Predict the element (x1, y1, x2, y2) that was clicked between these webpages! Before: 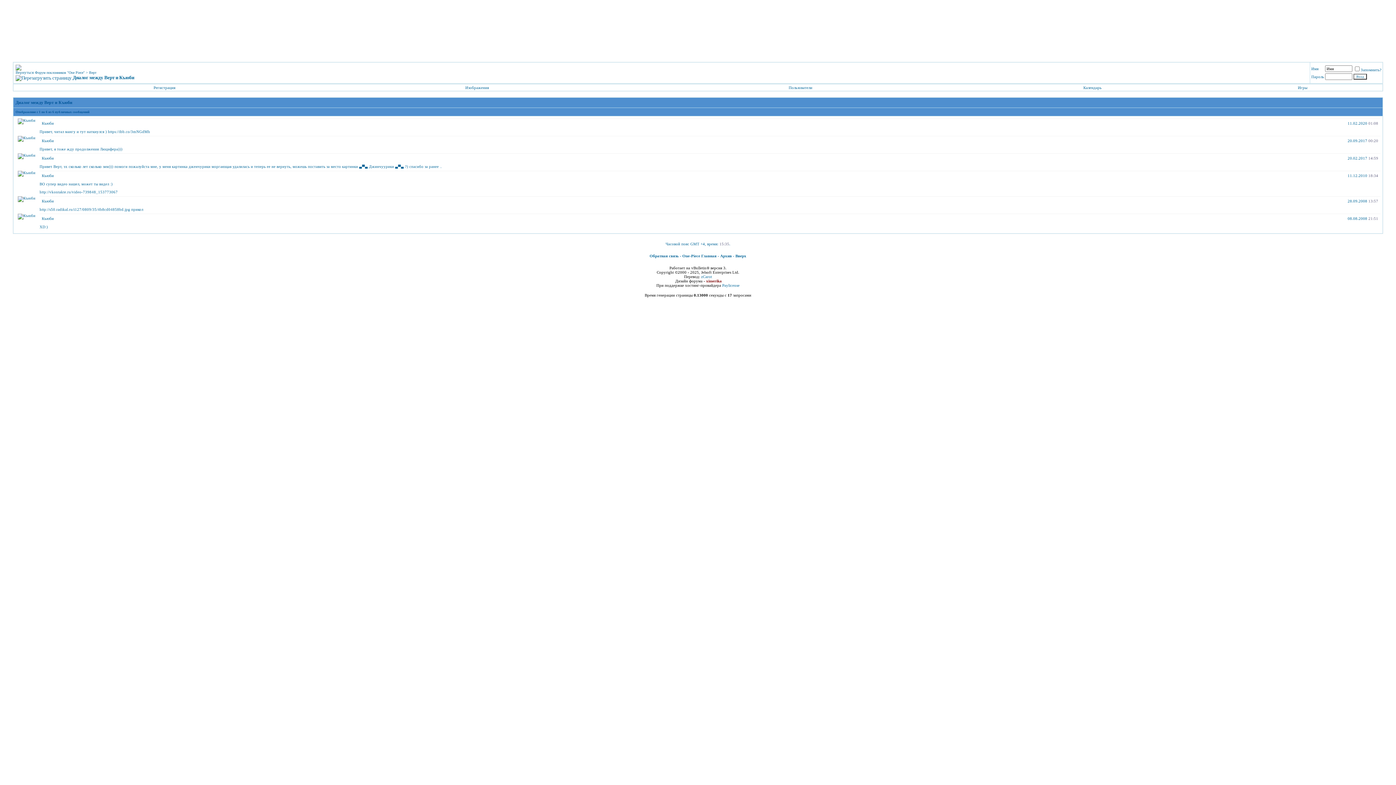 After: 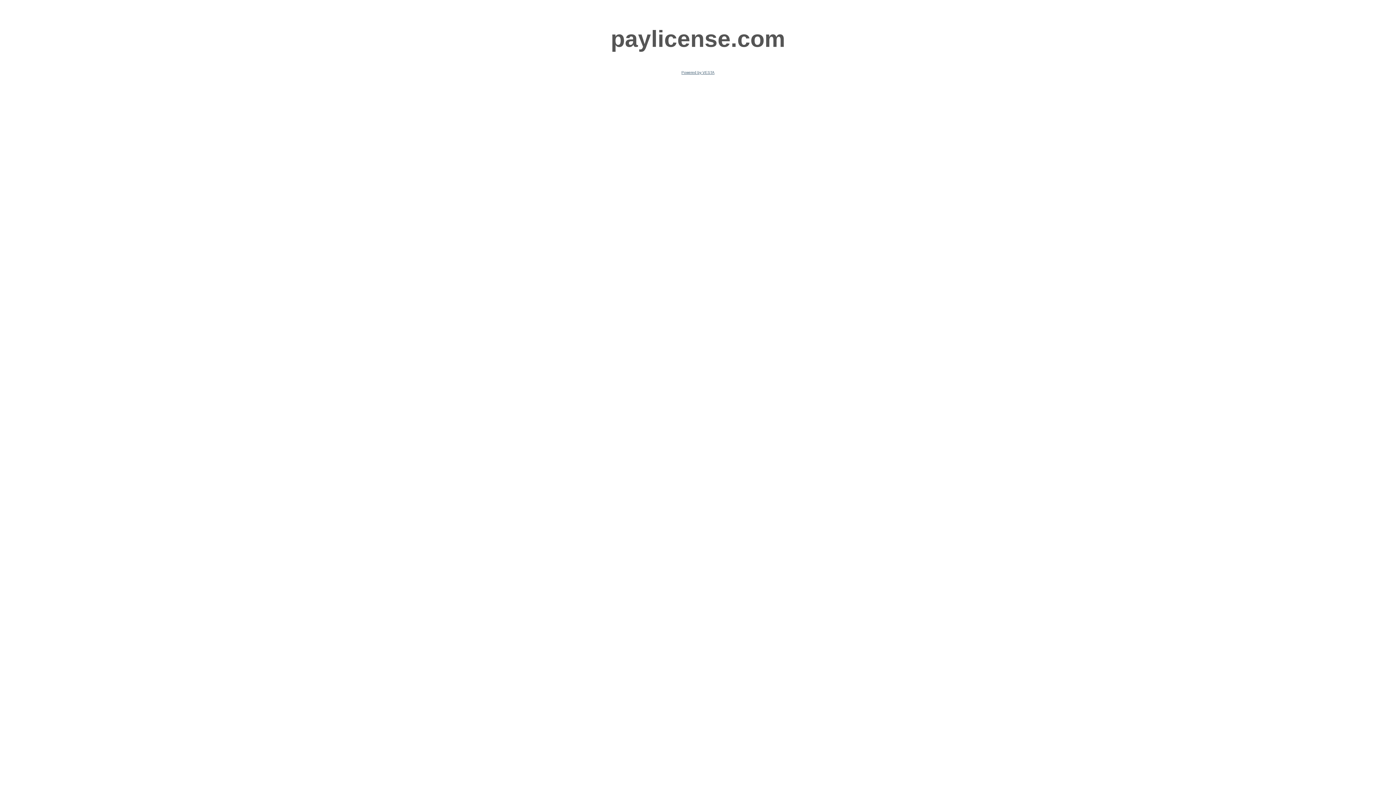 Action: bbox: (722, 283, 739, 287) label: Paylicense